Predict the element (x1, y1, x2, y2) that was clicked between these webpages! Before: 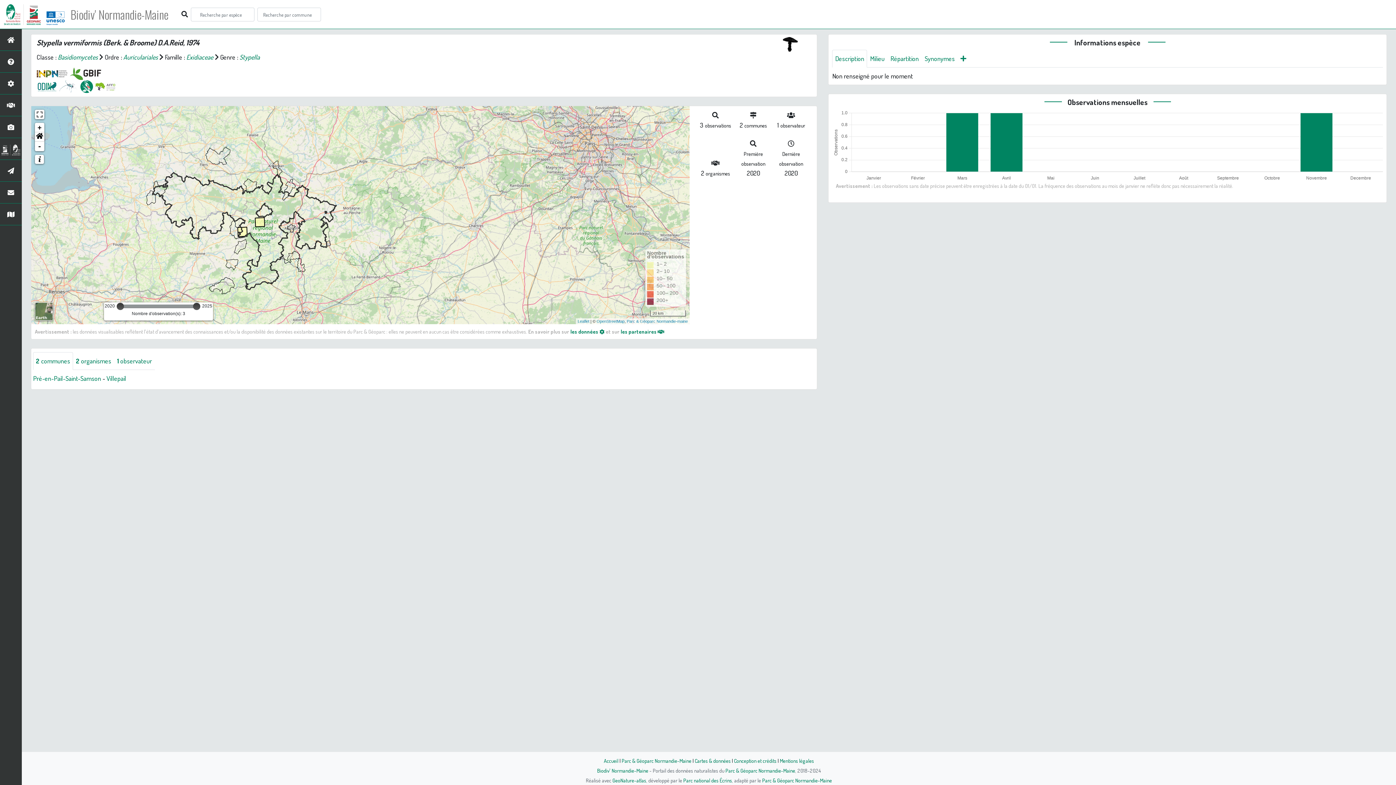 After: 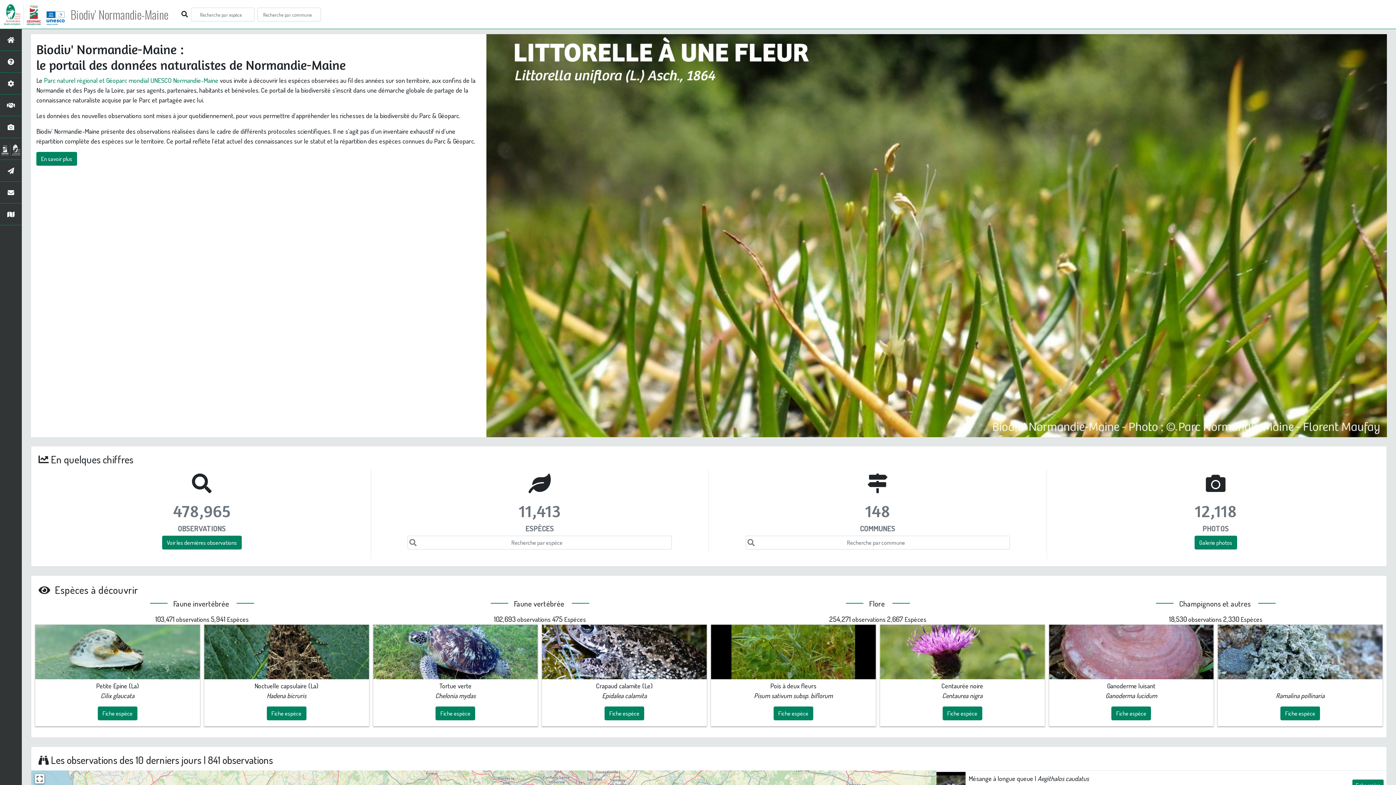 Action: label: Accueil bbox: (604, 757, 618, 764)